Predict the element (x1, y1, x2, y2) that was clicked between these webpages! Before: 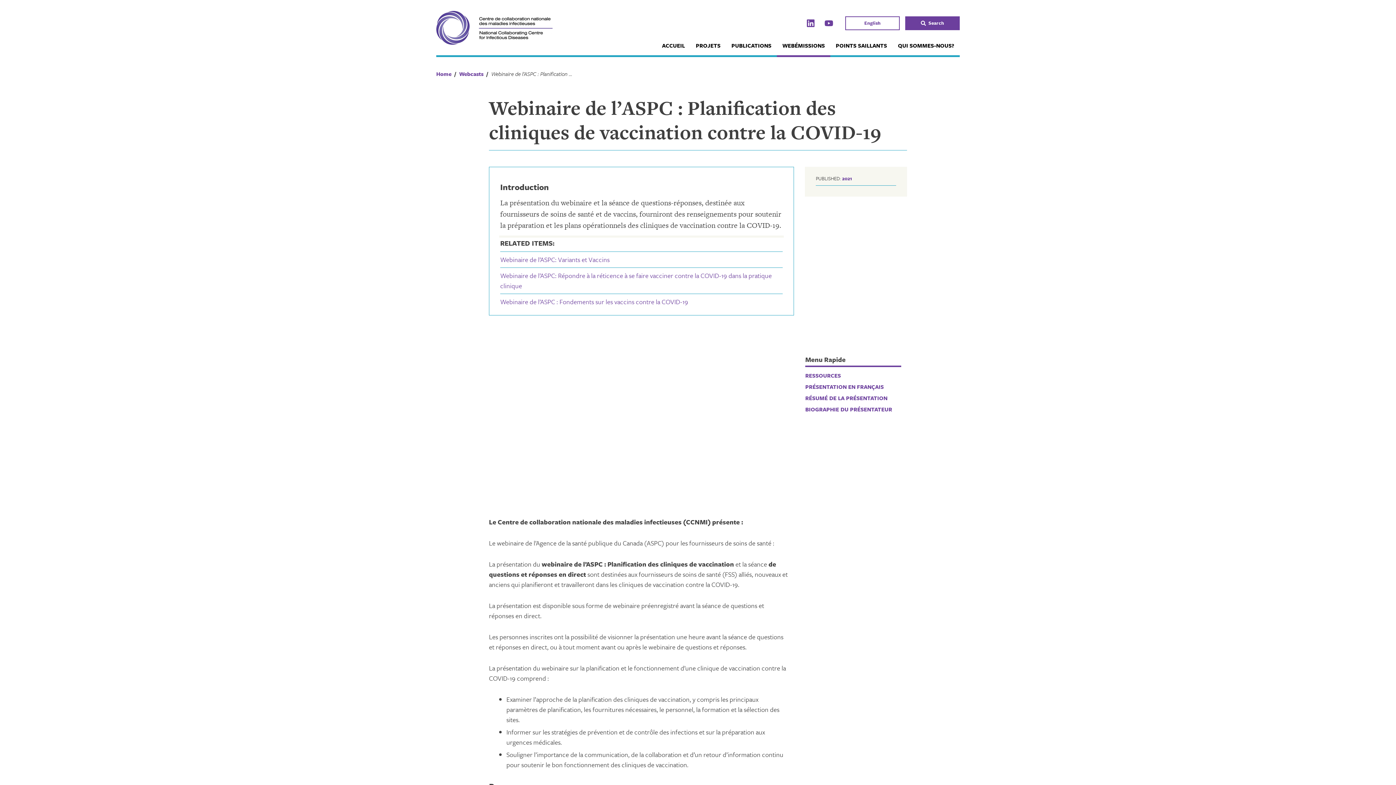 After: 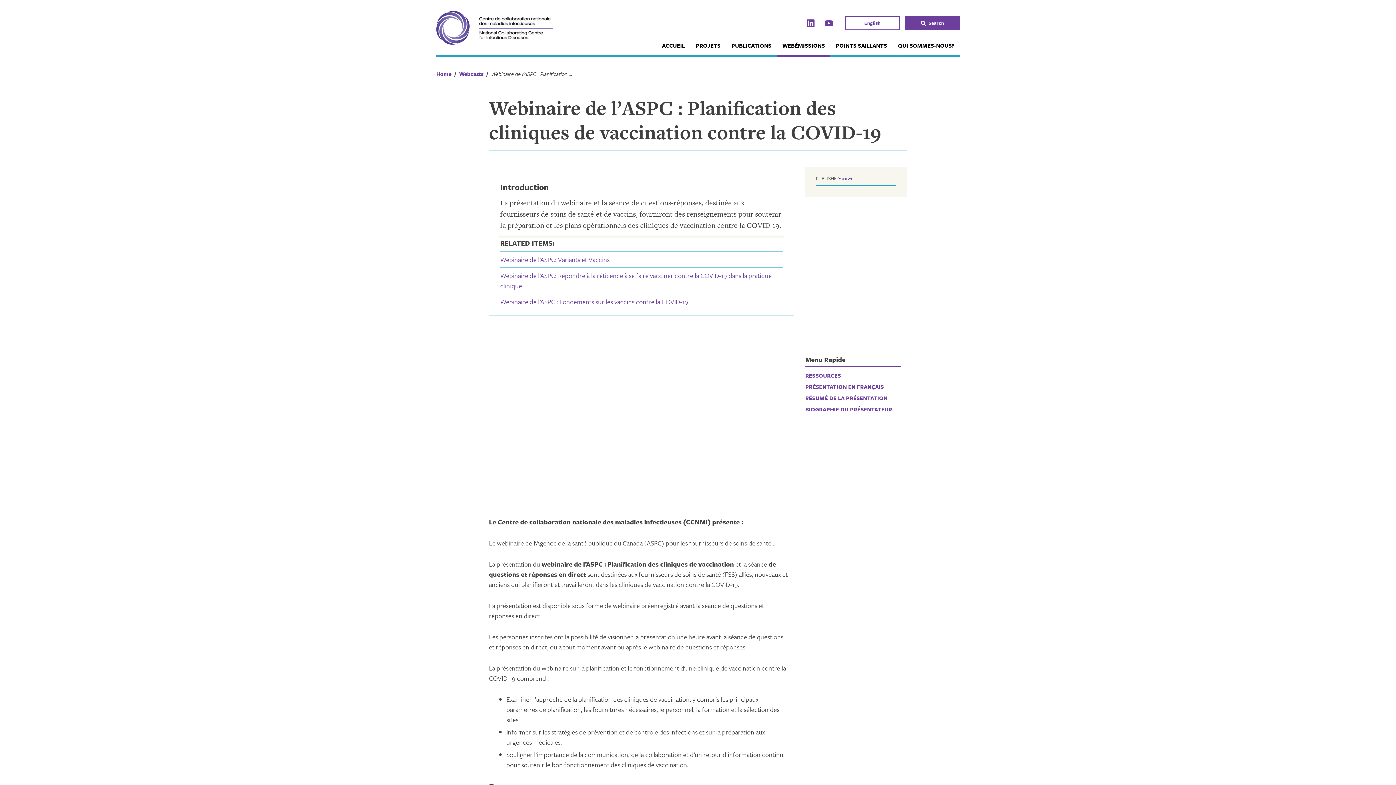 Action: label: 2021 bbox: (842, 174, 852, 182)